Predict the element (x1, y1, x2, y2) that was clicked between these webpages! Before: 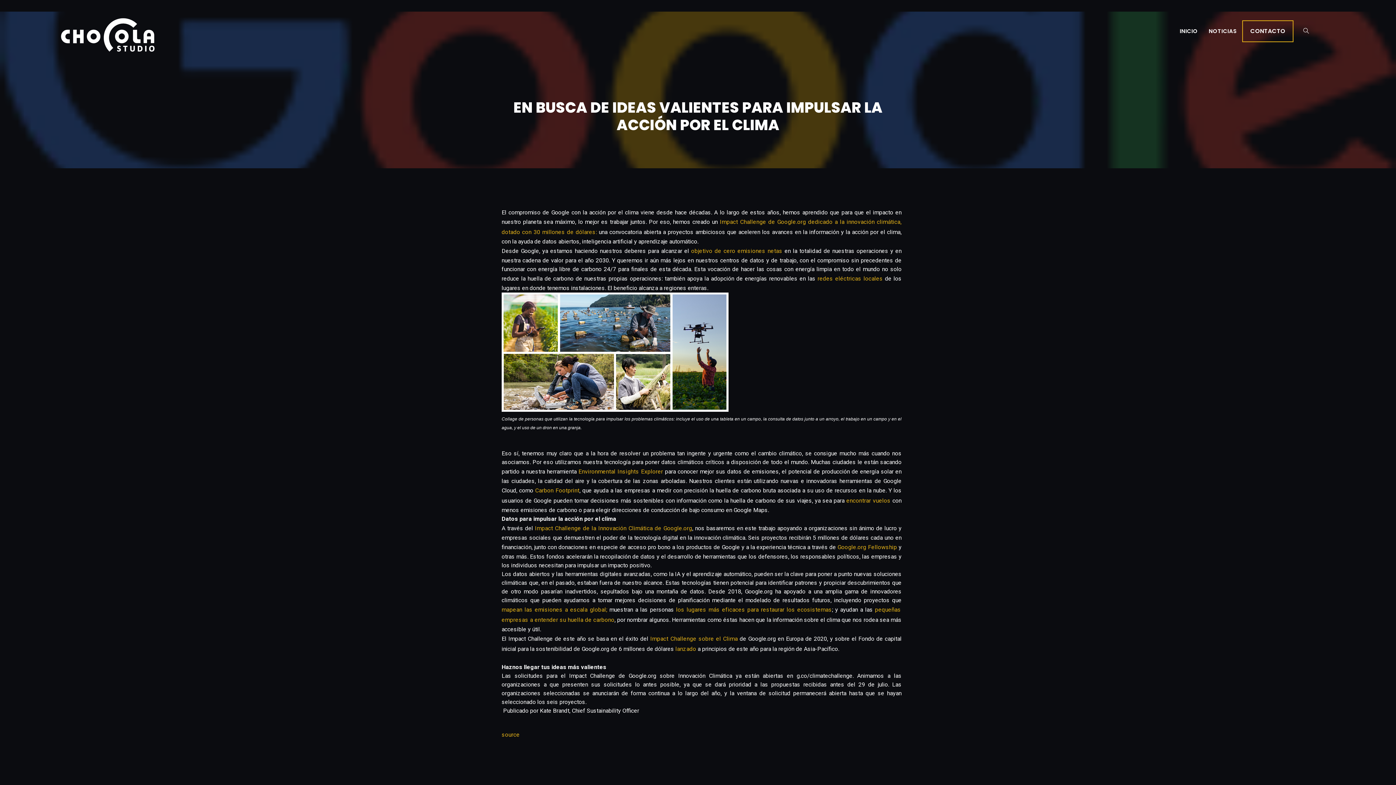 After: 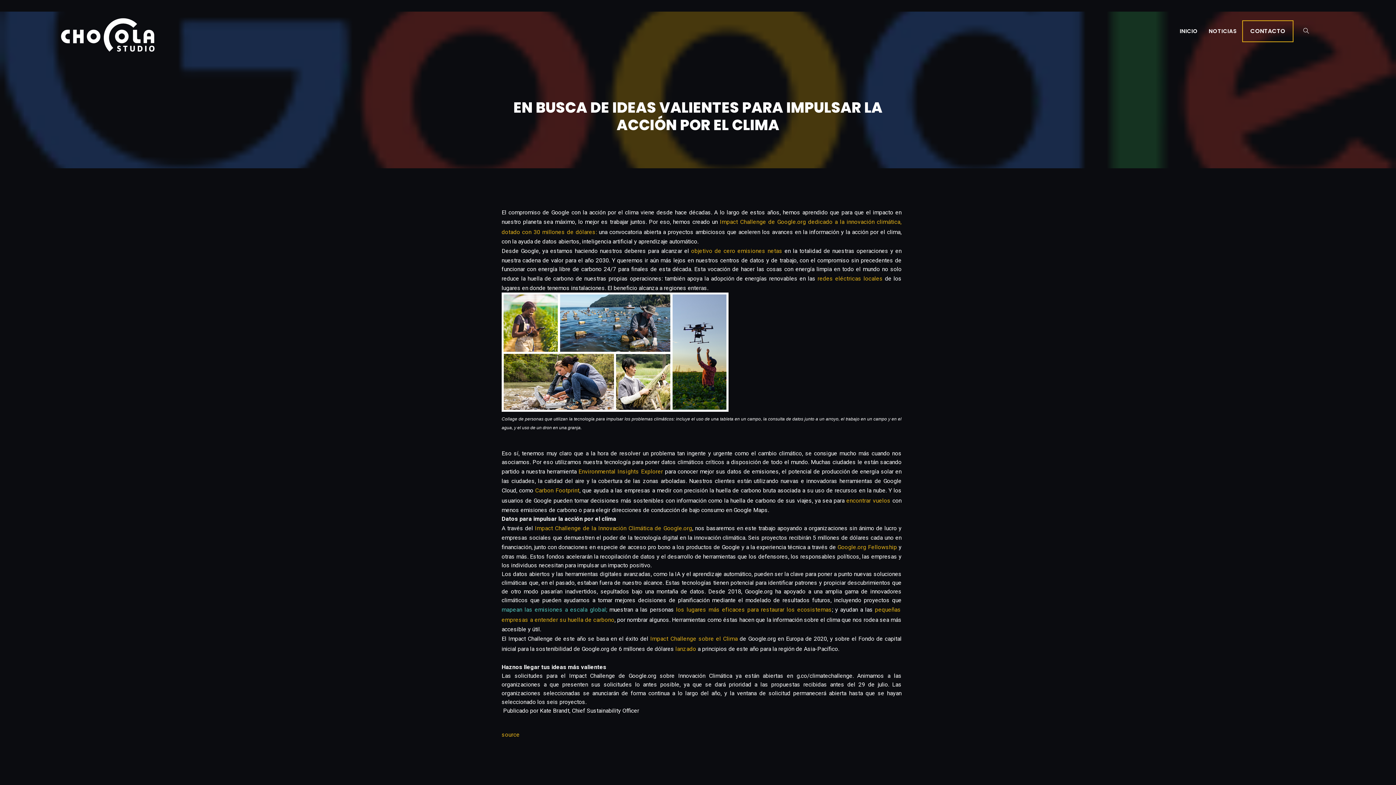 Action: bbox: (501, 606, 607, 613) label:  mapean las emisiones a escala global;